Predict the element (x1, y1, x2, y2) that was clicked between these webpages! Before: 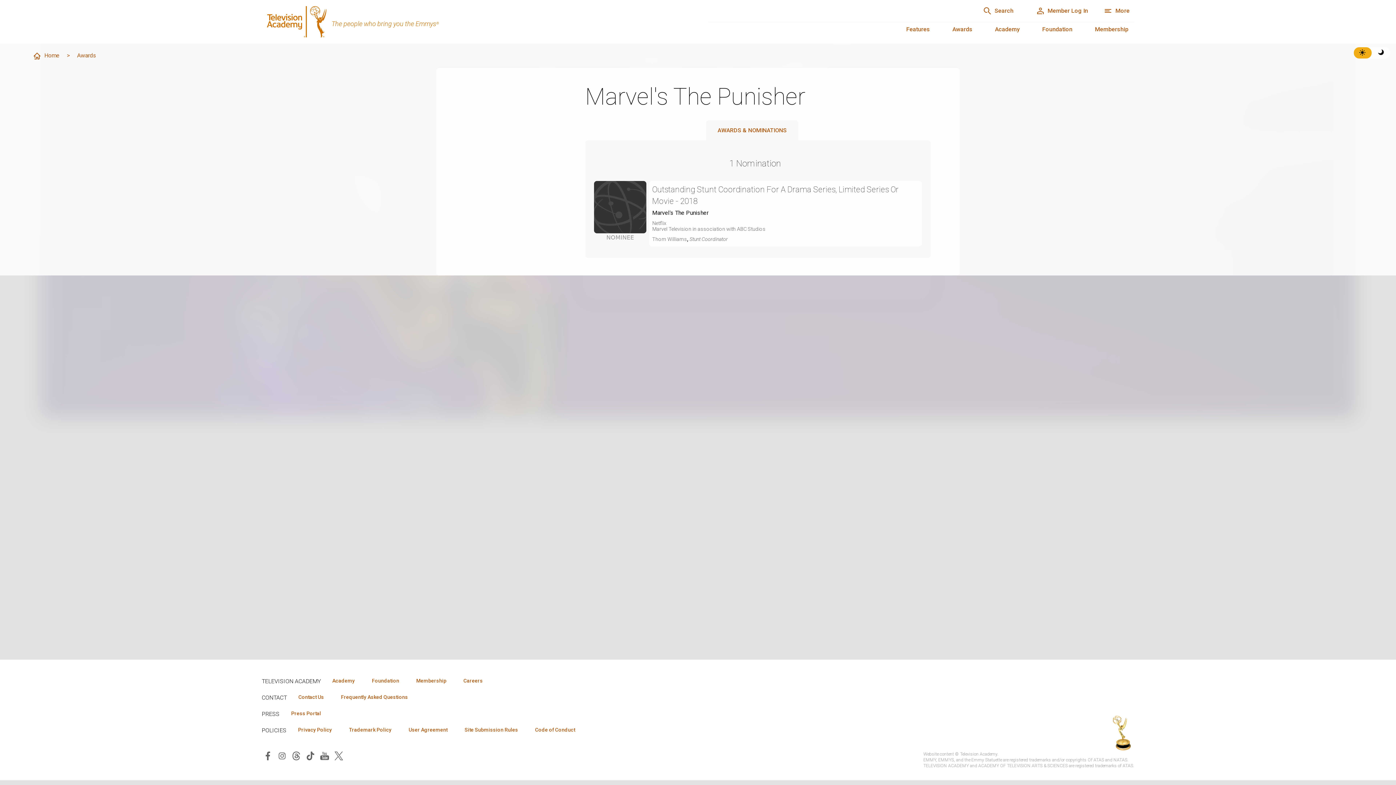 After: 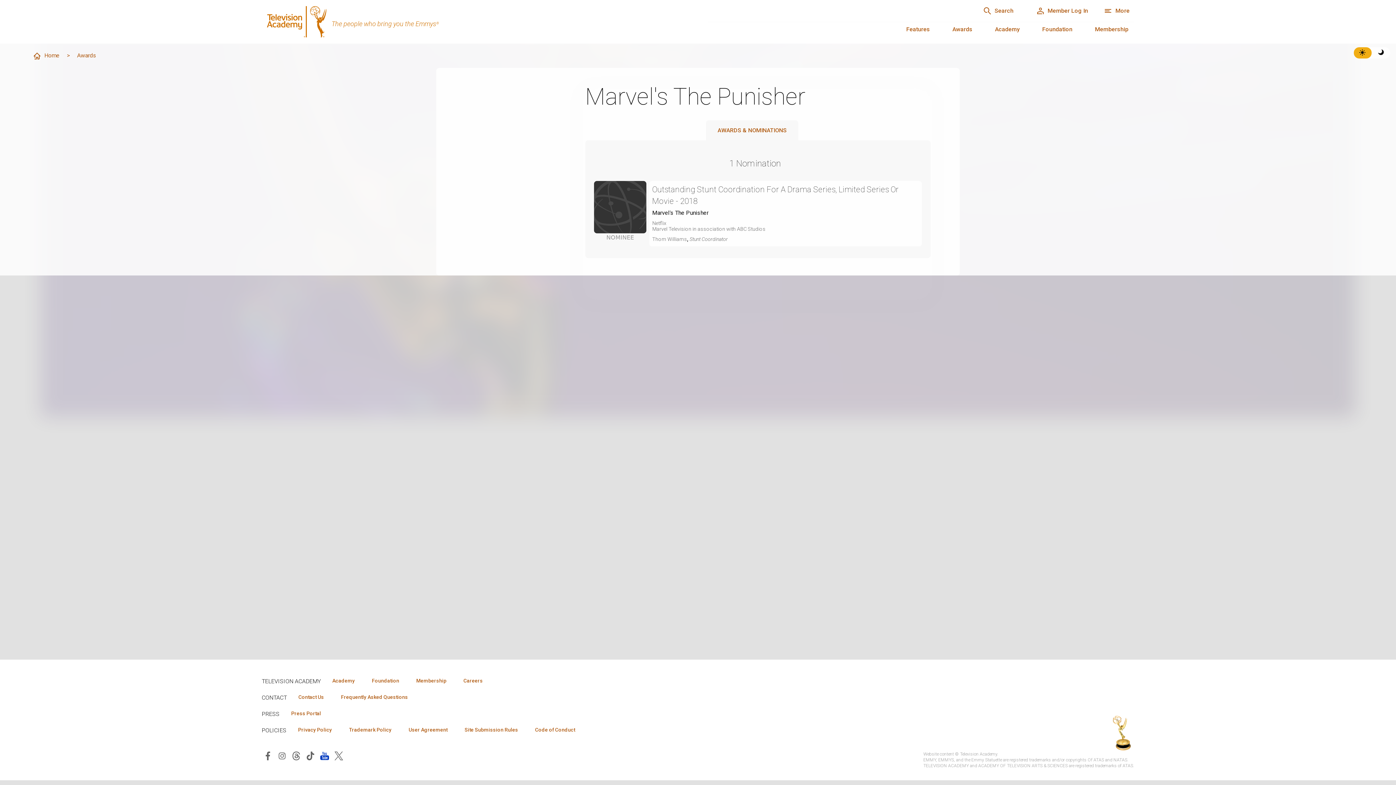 Action: bbox: (318, 750, 330, 761)